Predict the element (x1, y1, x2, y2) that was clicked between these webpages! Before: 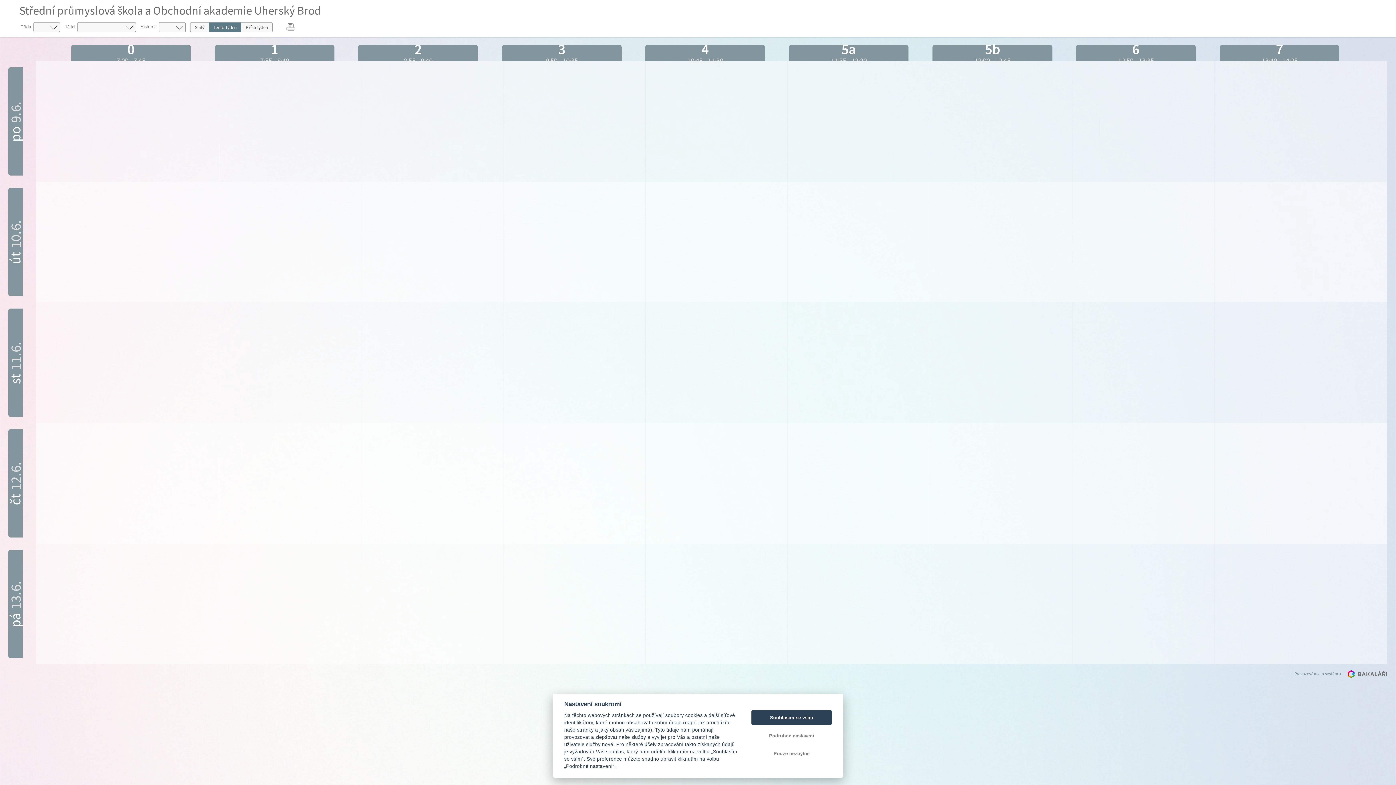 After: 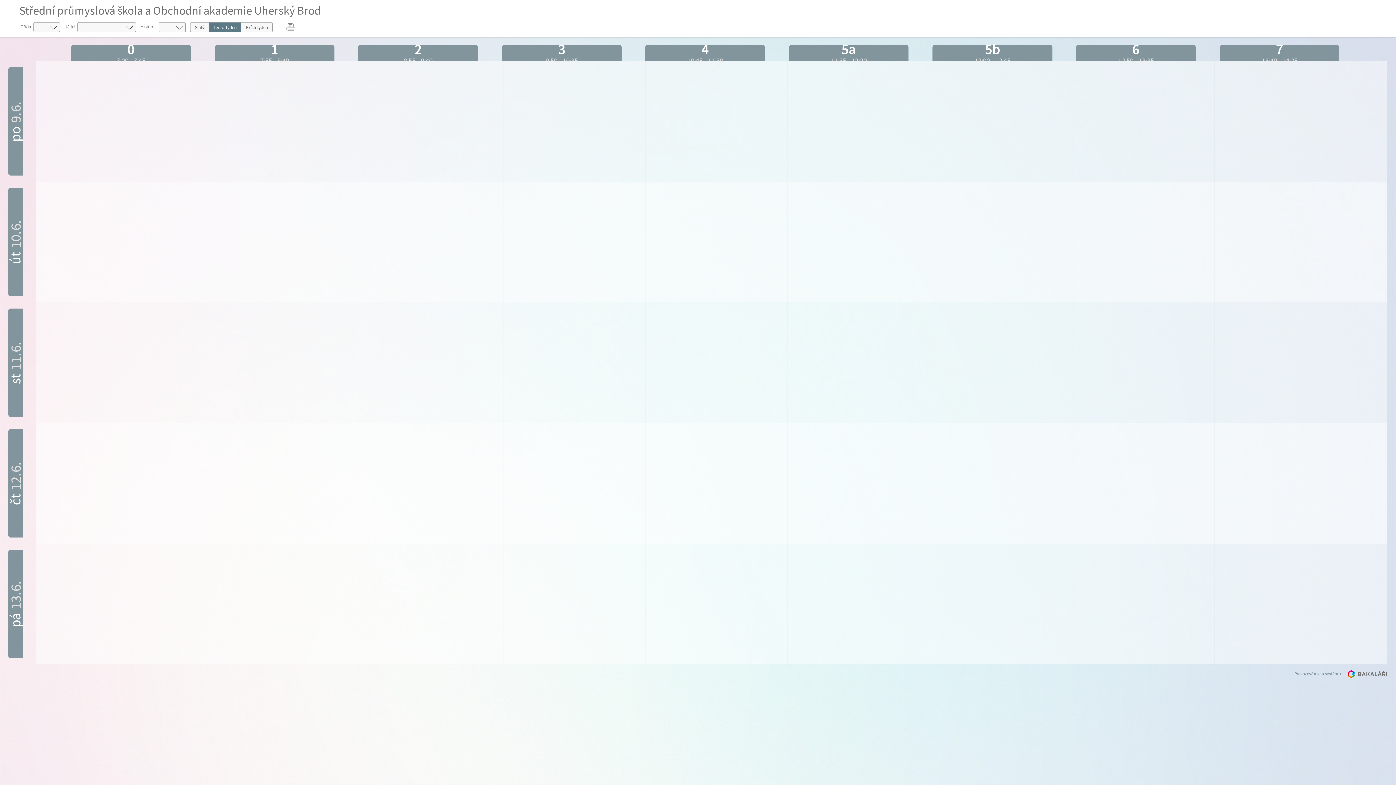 Action: bbox: (751, 710, 832, 725) label: Souhlasím se vším